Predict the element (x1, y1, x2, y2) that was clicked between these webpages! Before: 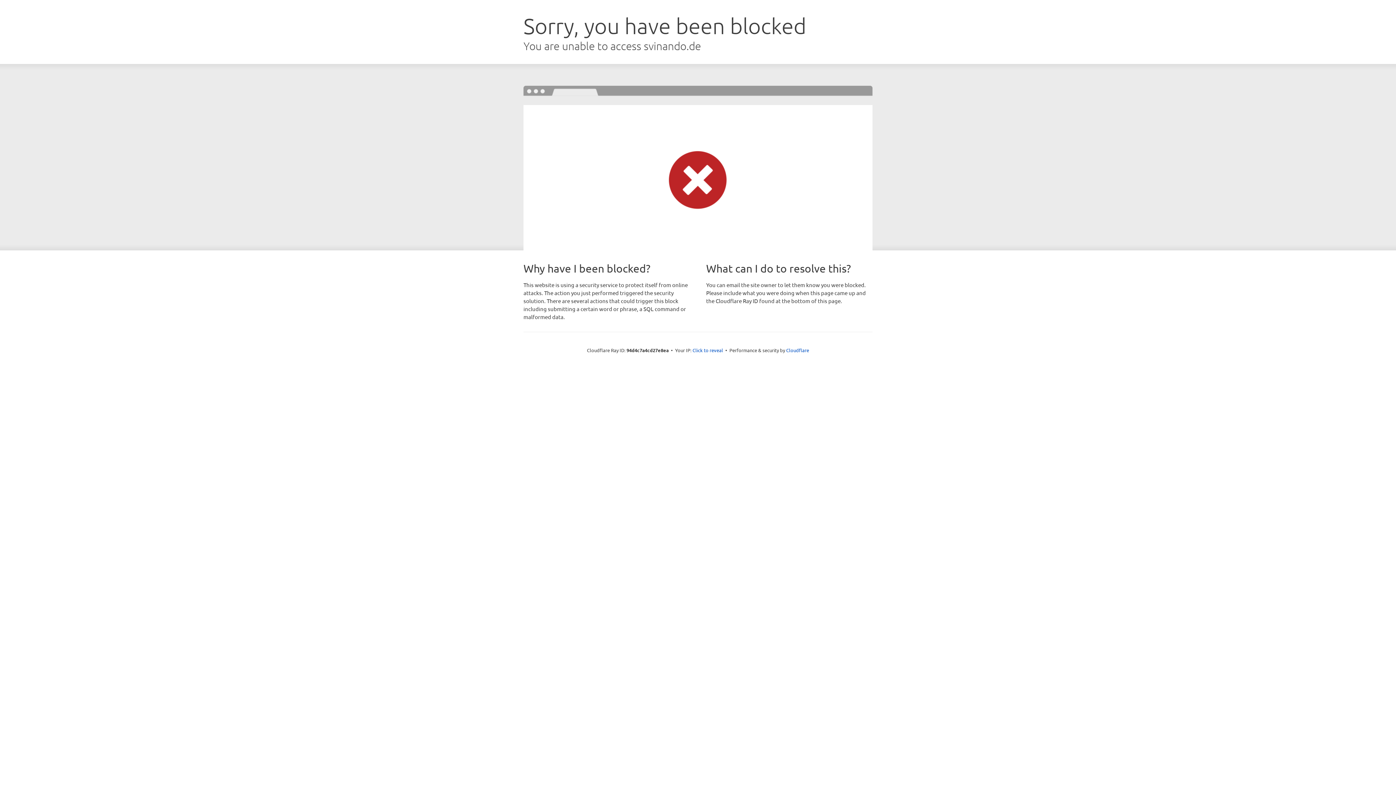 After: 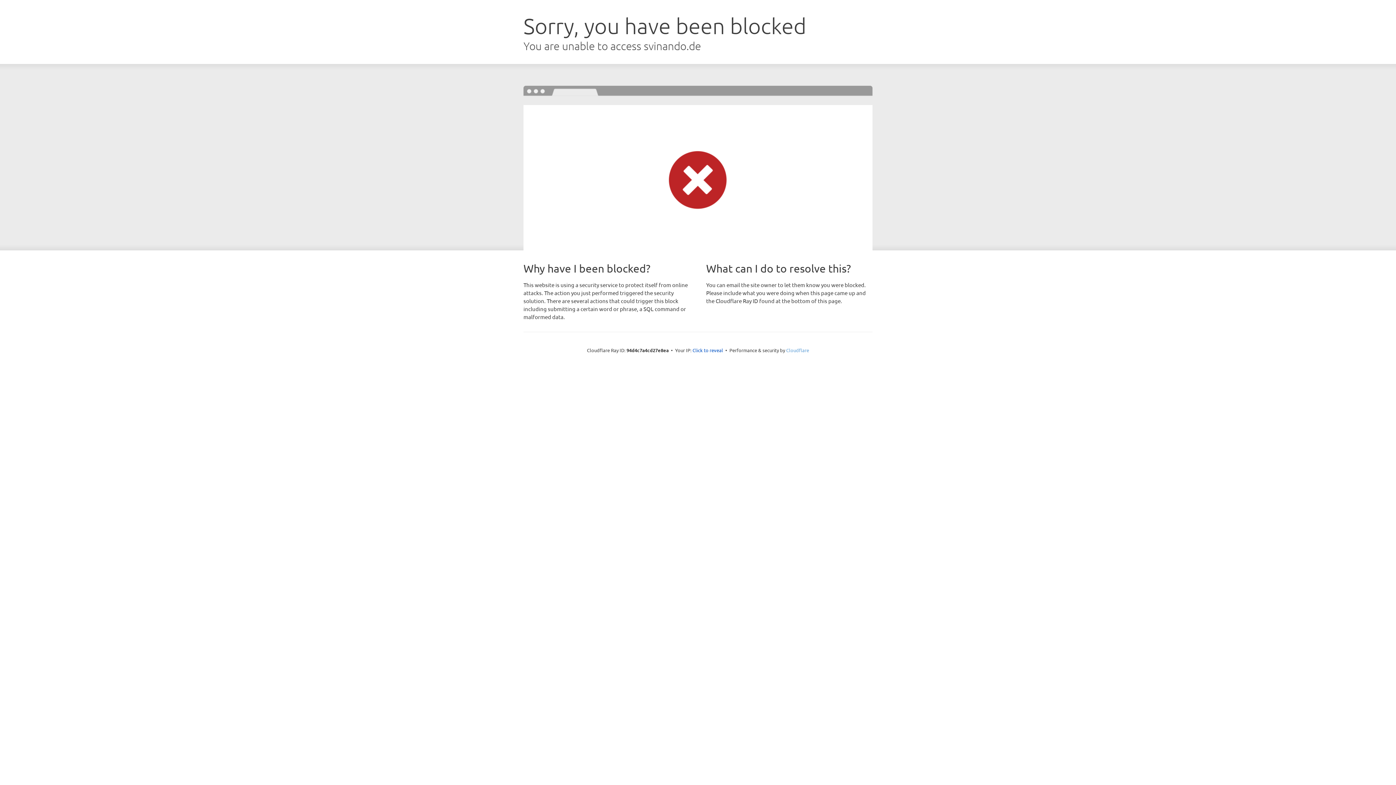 Action: bbox: (786, 347, 809, 353) label: Cloudflare